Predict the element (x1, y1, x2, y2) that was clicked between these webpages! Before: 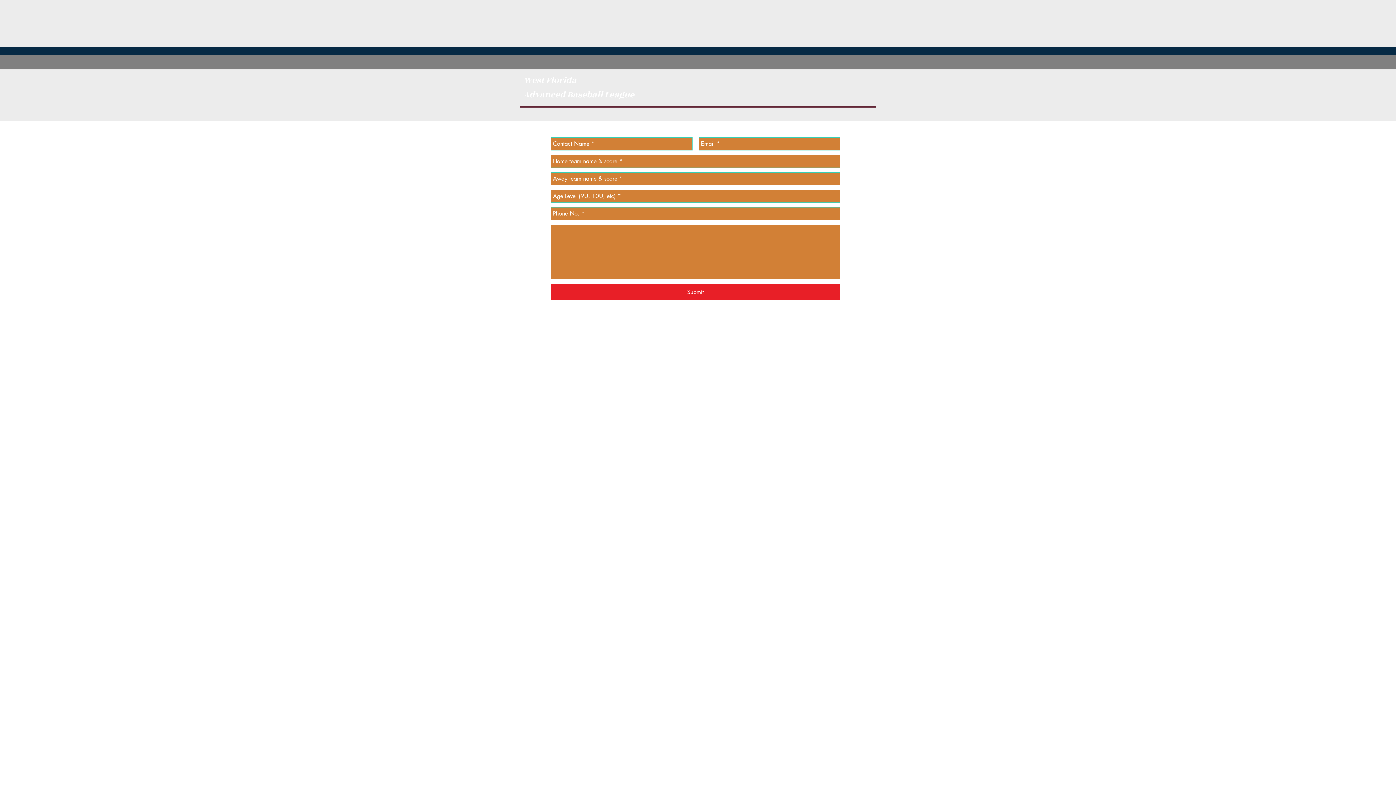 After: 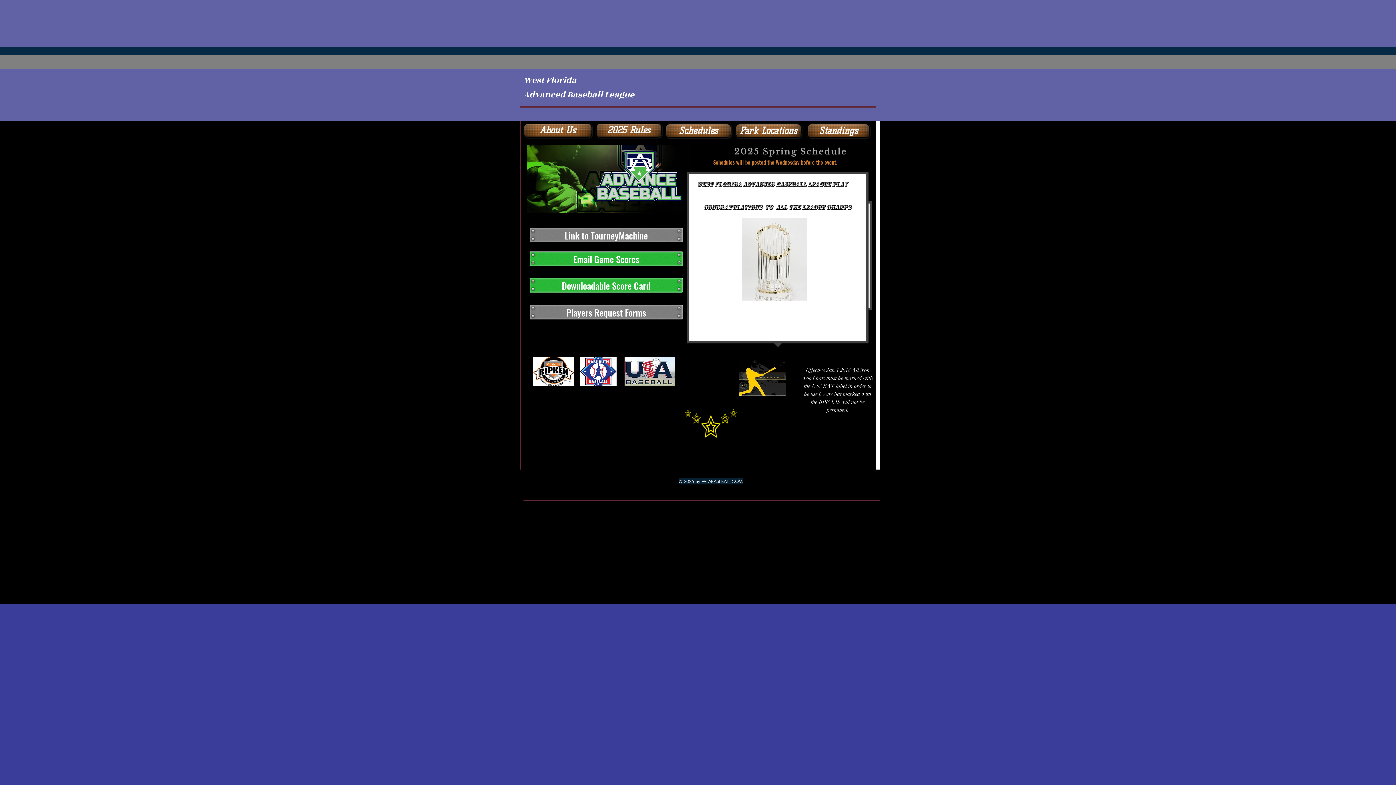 Action: label: West bbox: (523, 73, 544, 86)